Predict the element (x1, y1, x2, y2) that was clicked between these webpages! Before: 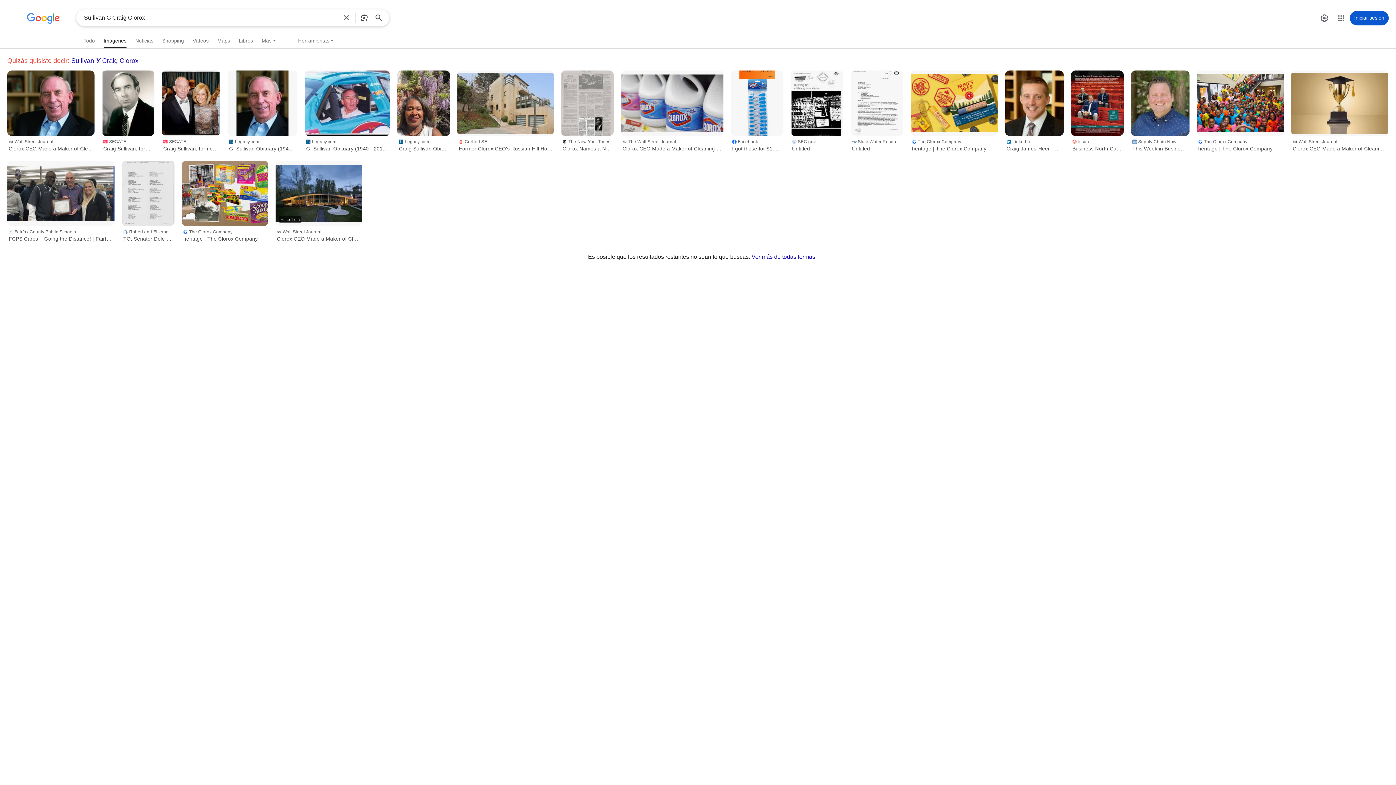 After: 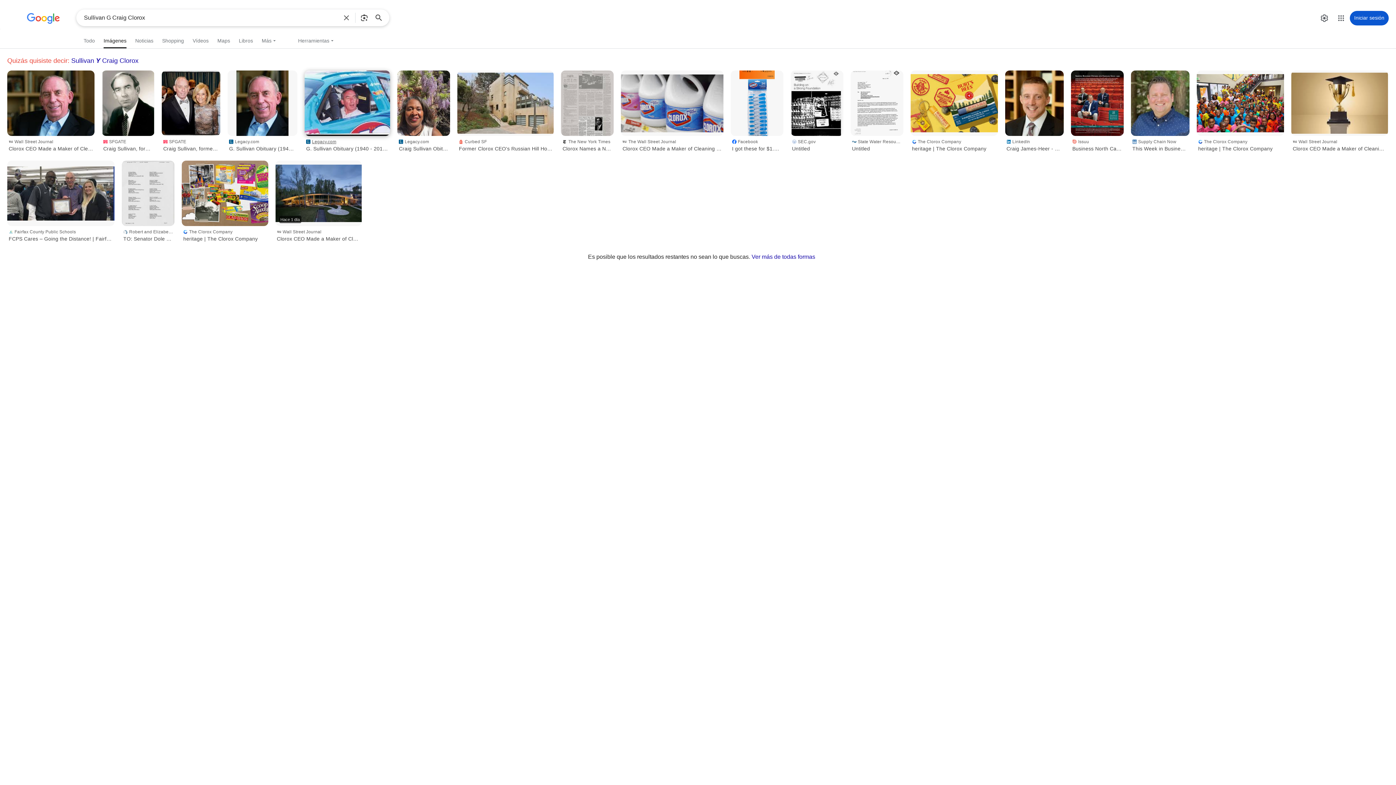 Action: label: Legacy.com
G. Sullivan Obituary (1940 - 2017) - San Francisco, CA - San Francisco Chronicle bbox: (304, 136, 390, 153)